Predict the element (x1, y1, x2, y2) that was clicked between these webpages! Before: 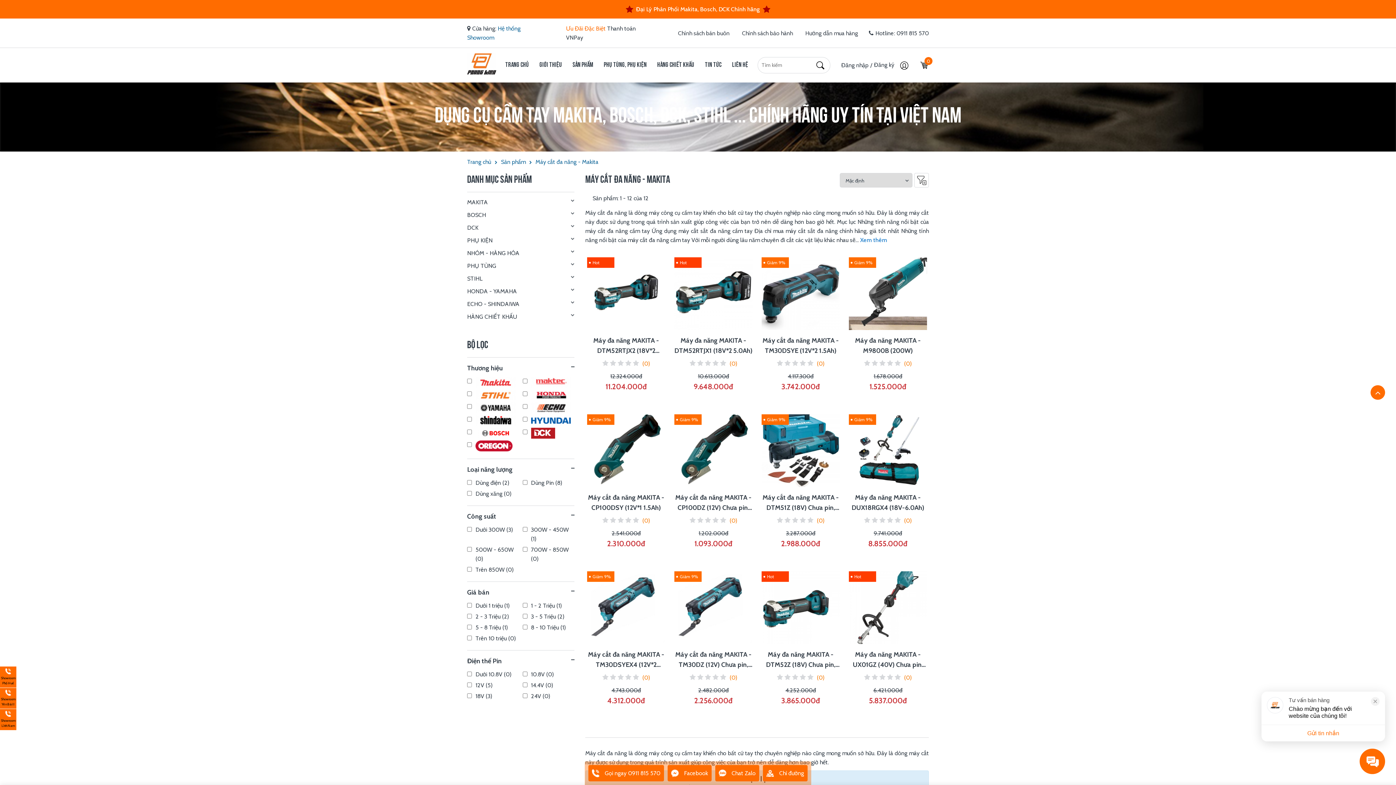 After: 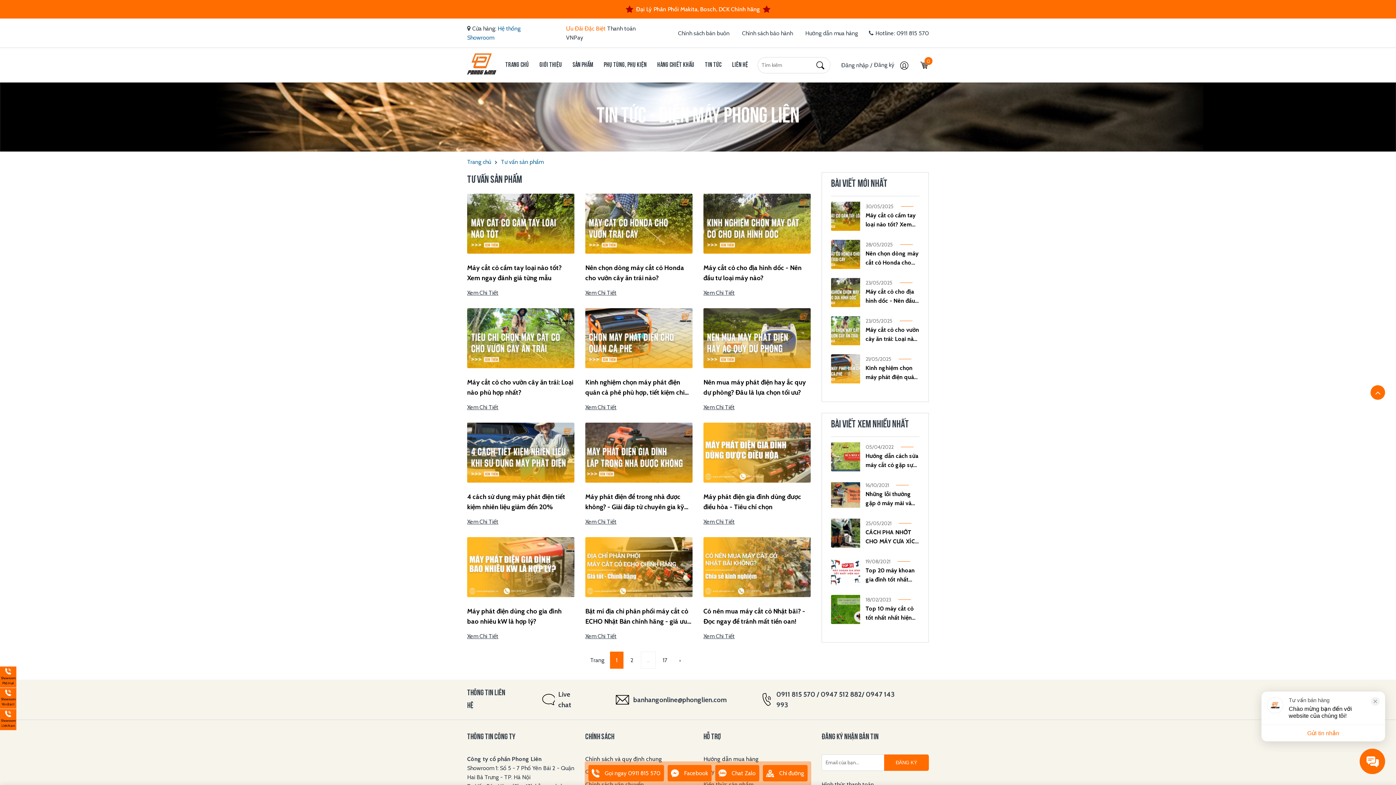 Action: label: Tin tức bbox: (705, 61, 721, 68)